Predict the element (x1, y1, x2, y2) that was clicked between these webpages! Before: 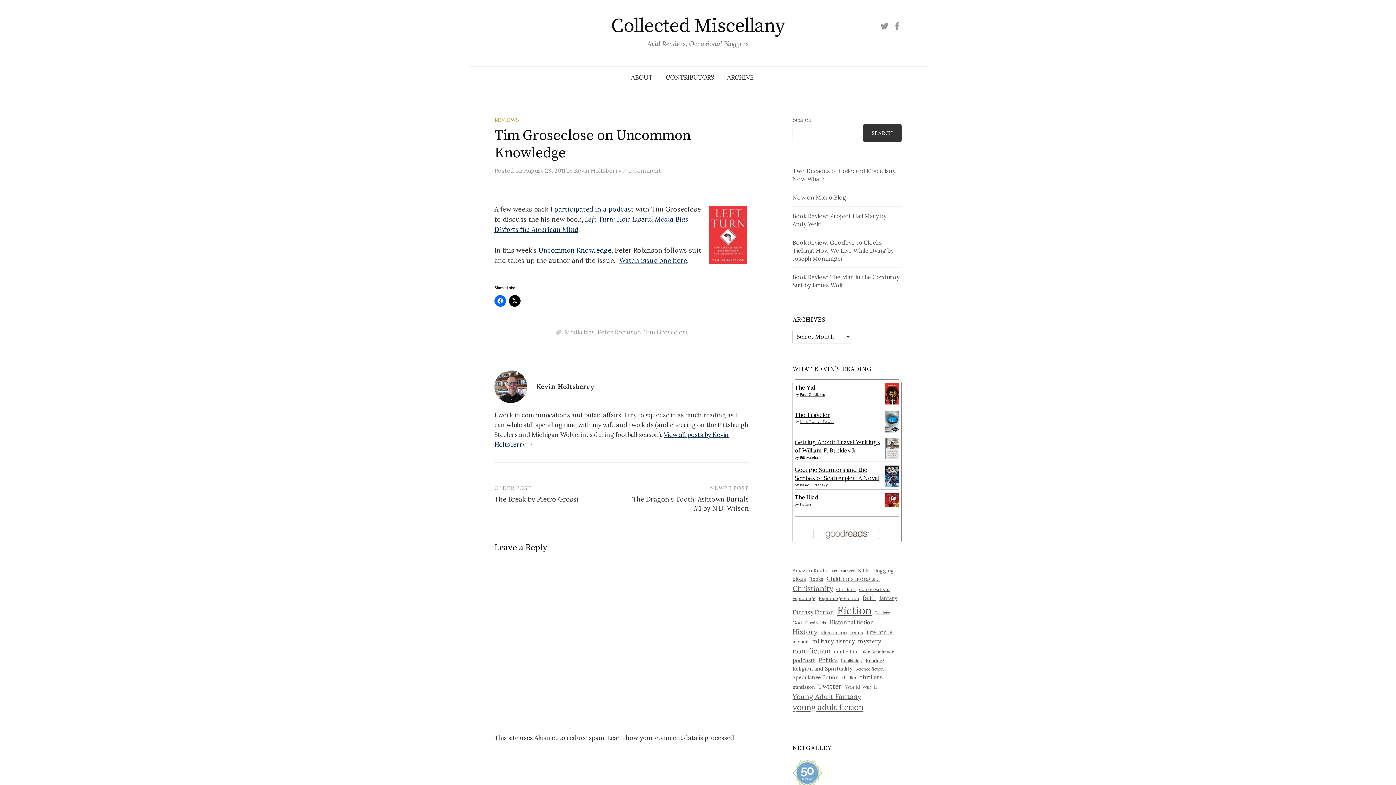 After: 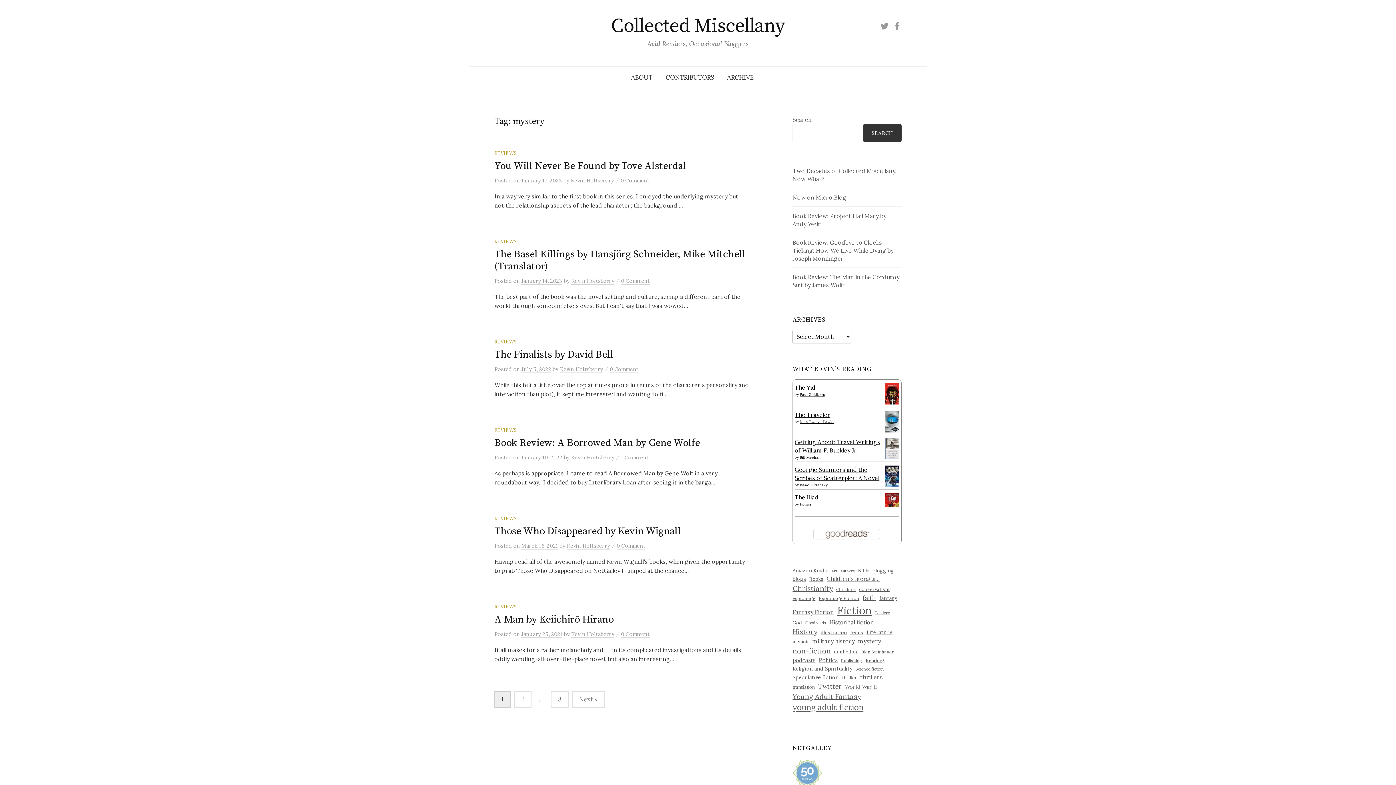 Action: label: mystery (47 items) bbox: (858, 637, 881, 645)